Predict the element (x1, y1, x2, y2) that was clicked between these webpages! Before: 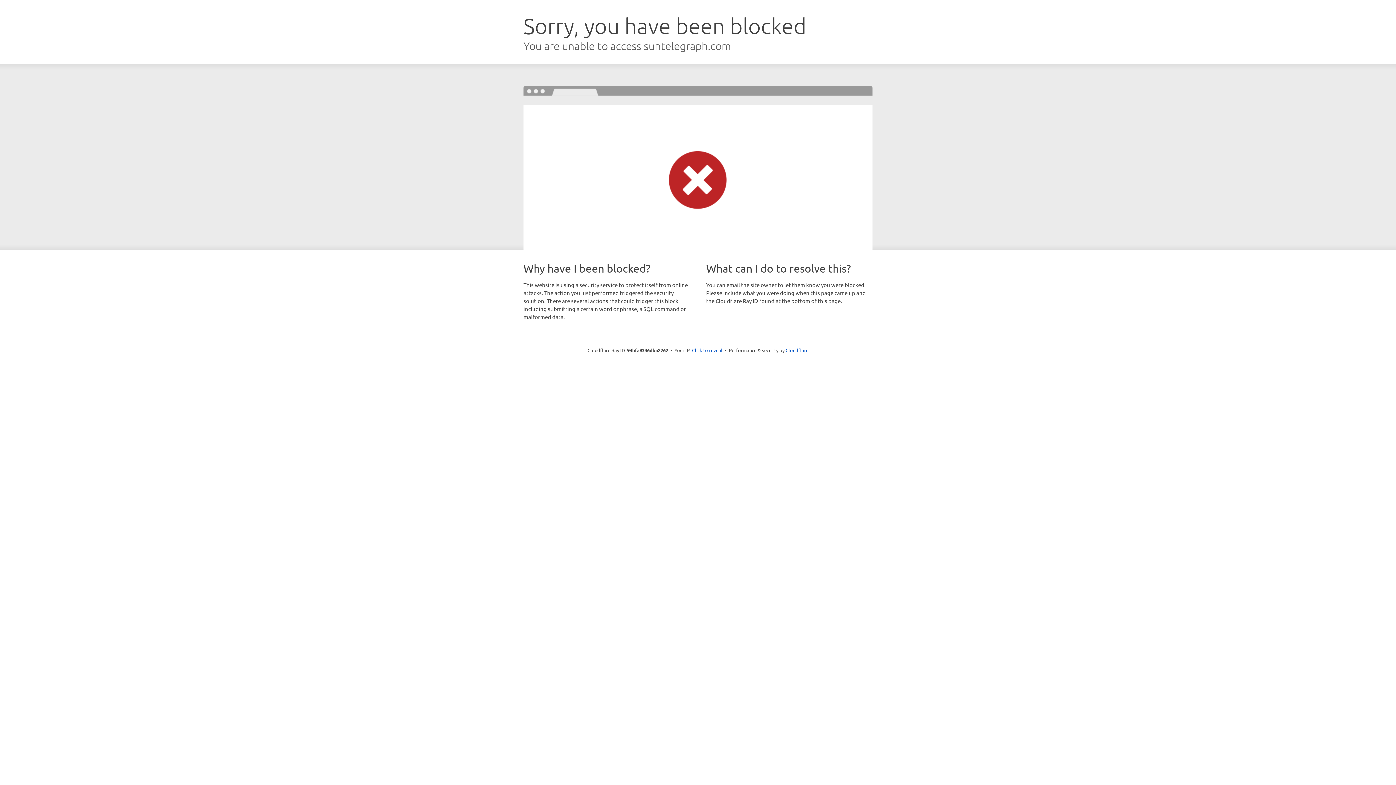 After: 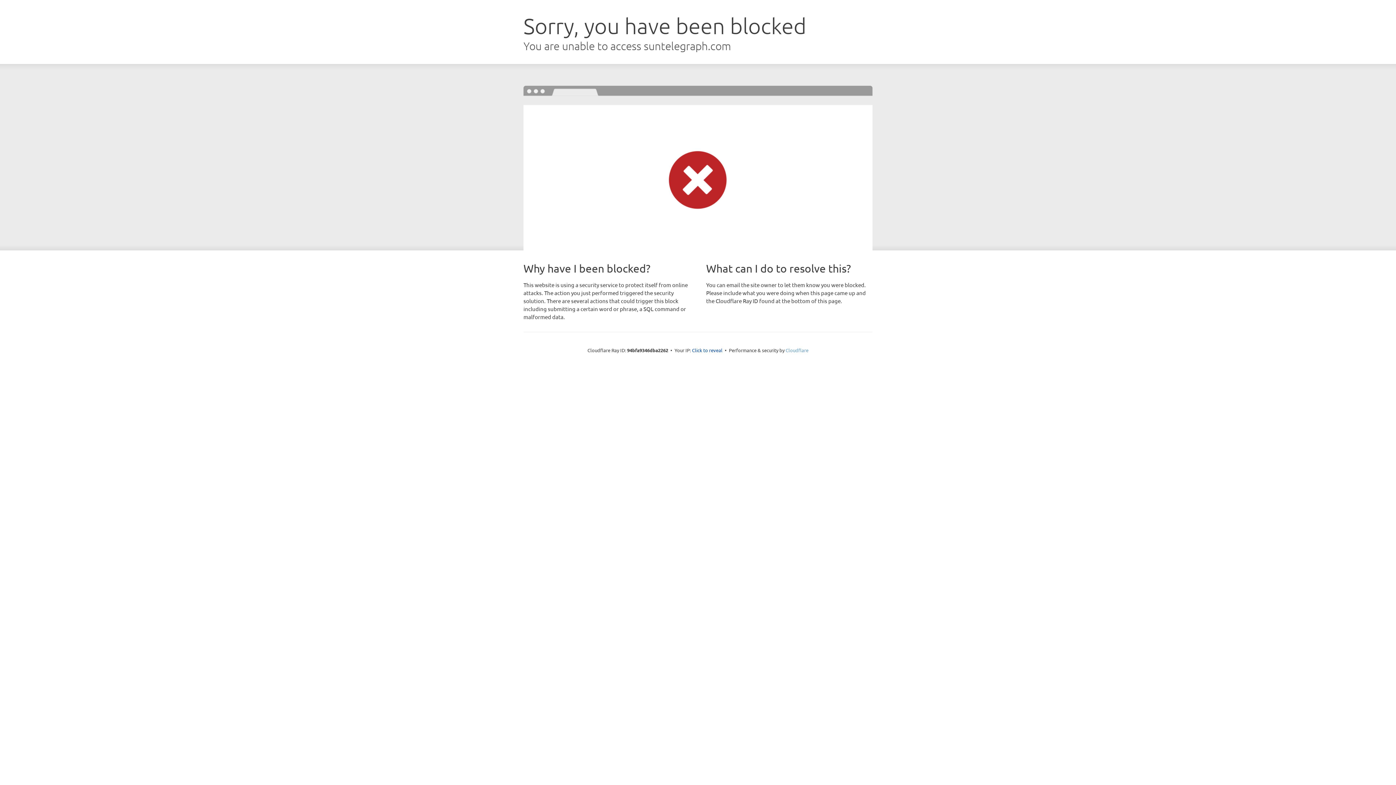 Action: label: Cloudflare bbox: (785, 347, 808, 353)